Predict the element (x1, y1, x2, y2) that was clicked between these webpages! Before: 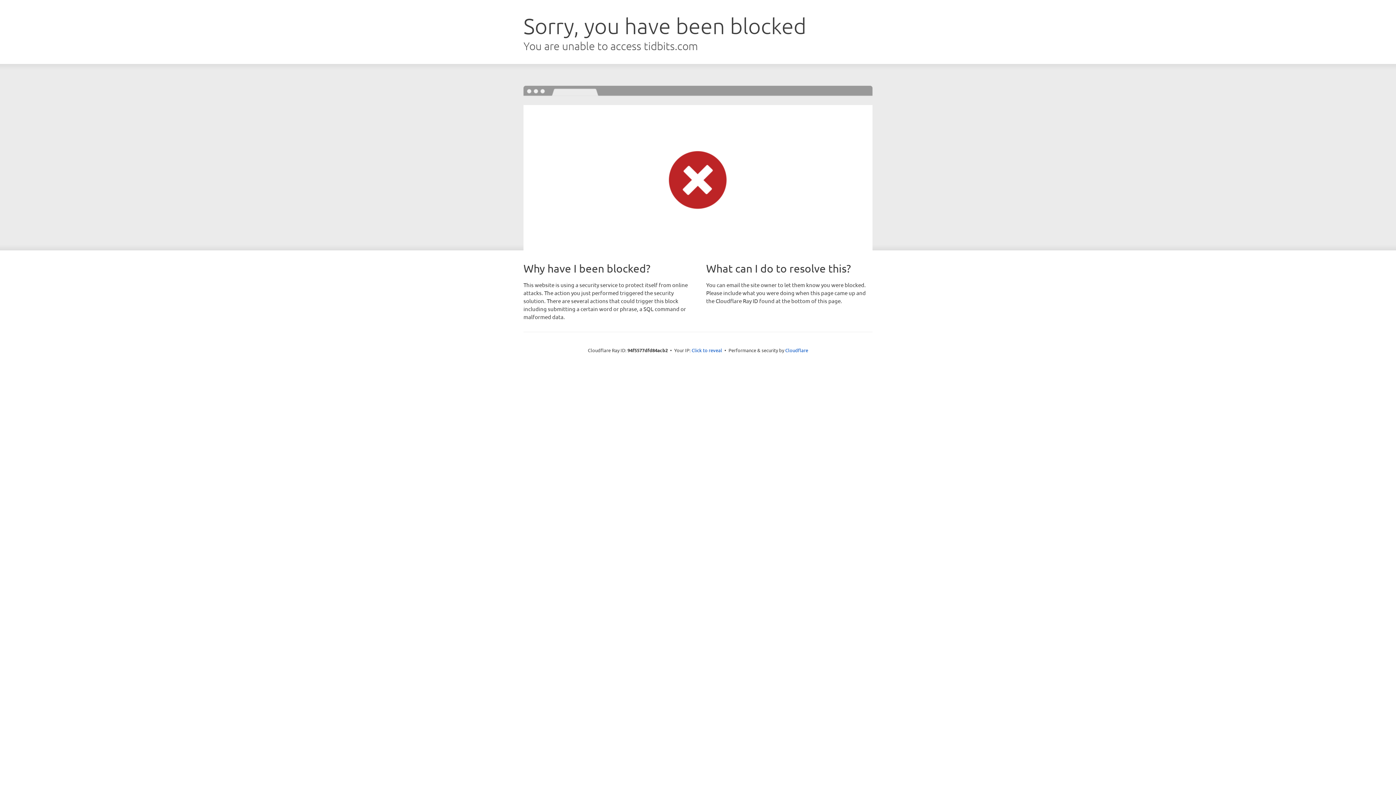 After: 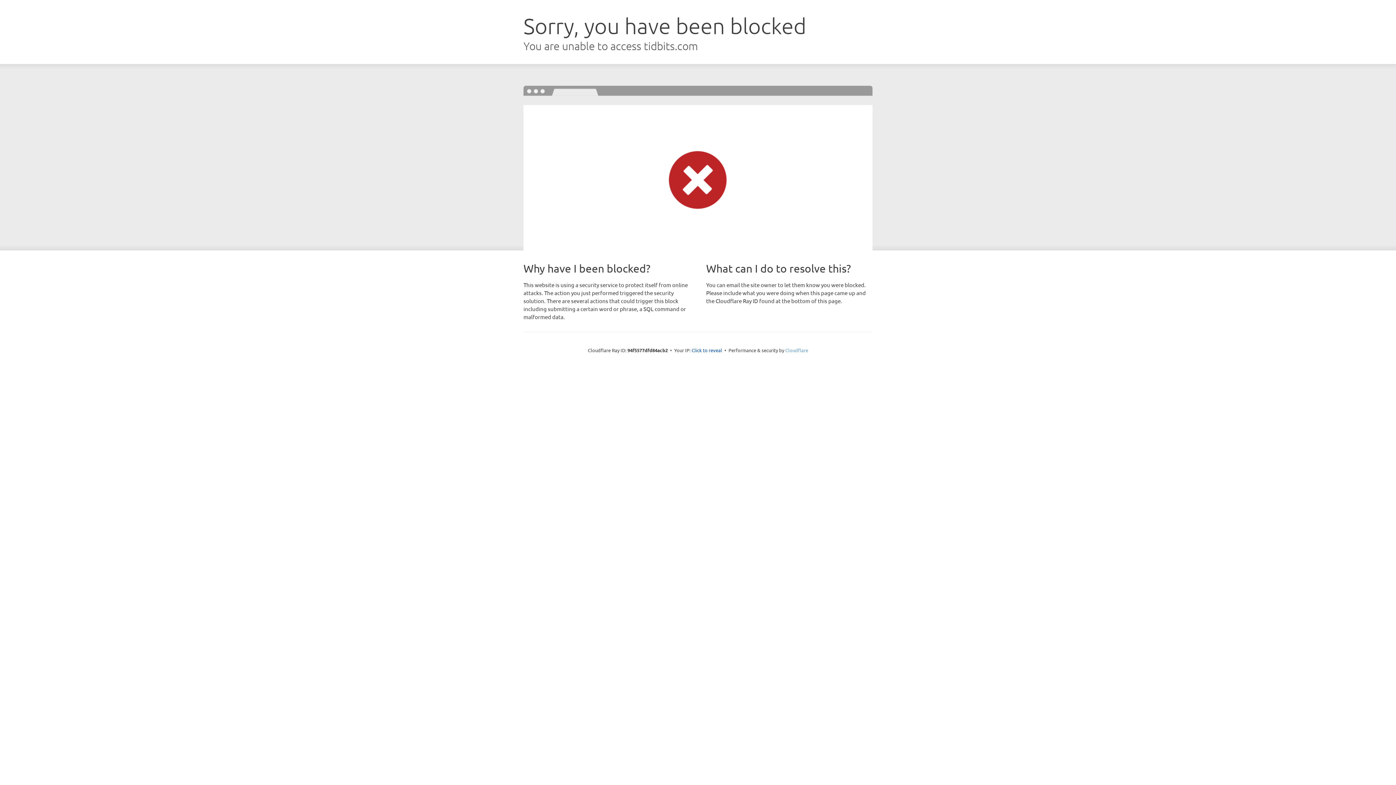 Action: label: Cloudflare bbox: (785, 347, 808, 353)